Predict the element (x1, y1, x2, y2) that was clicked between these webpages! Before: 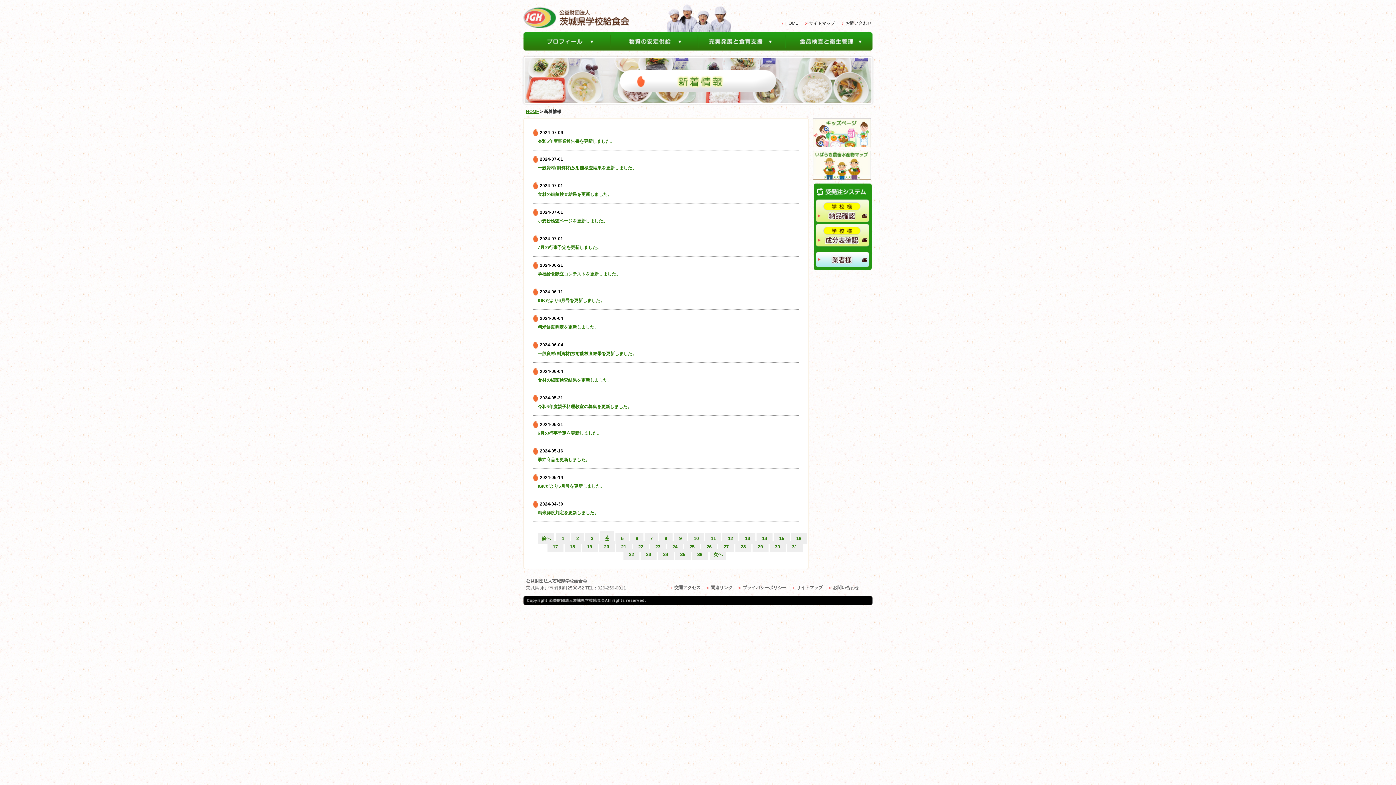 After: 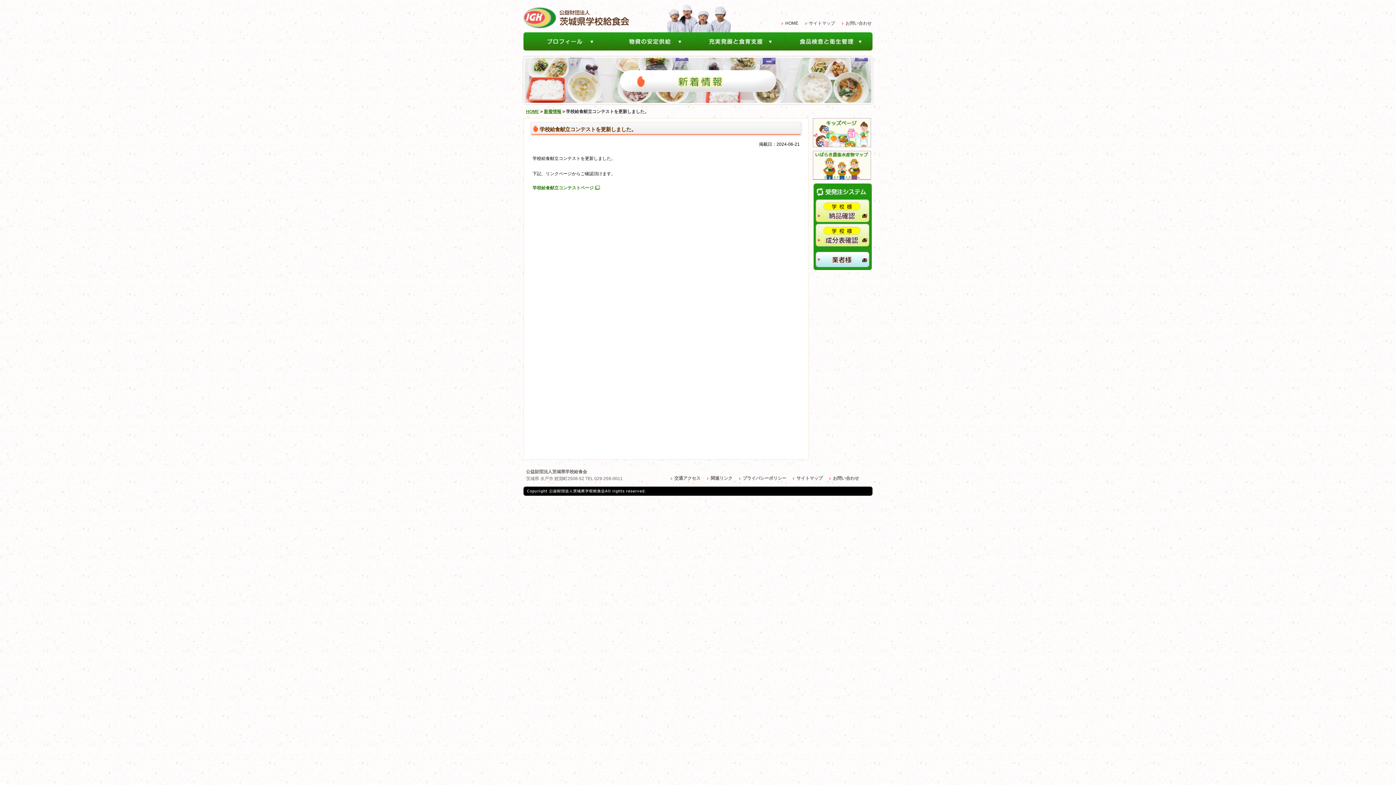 Action: bbox: (537, 271, 620, 276) label: 学校給食献立コンテストを更新しました。